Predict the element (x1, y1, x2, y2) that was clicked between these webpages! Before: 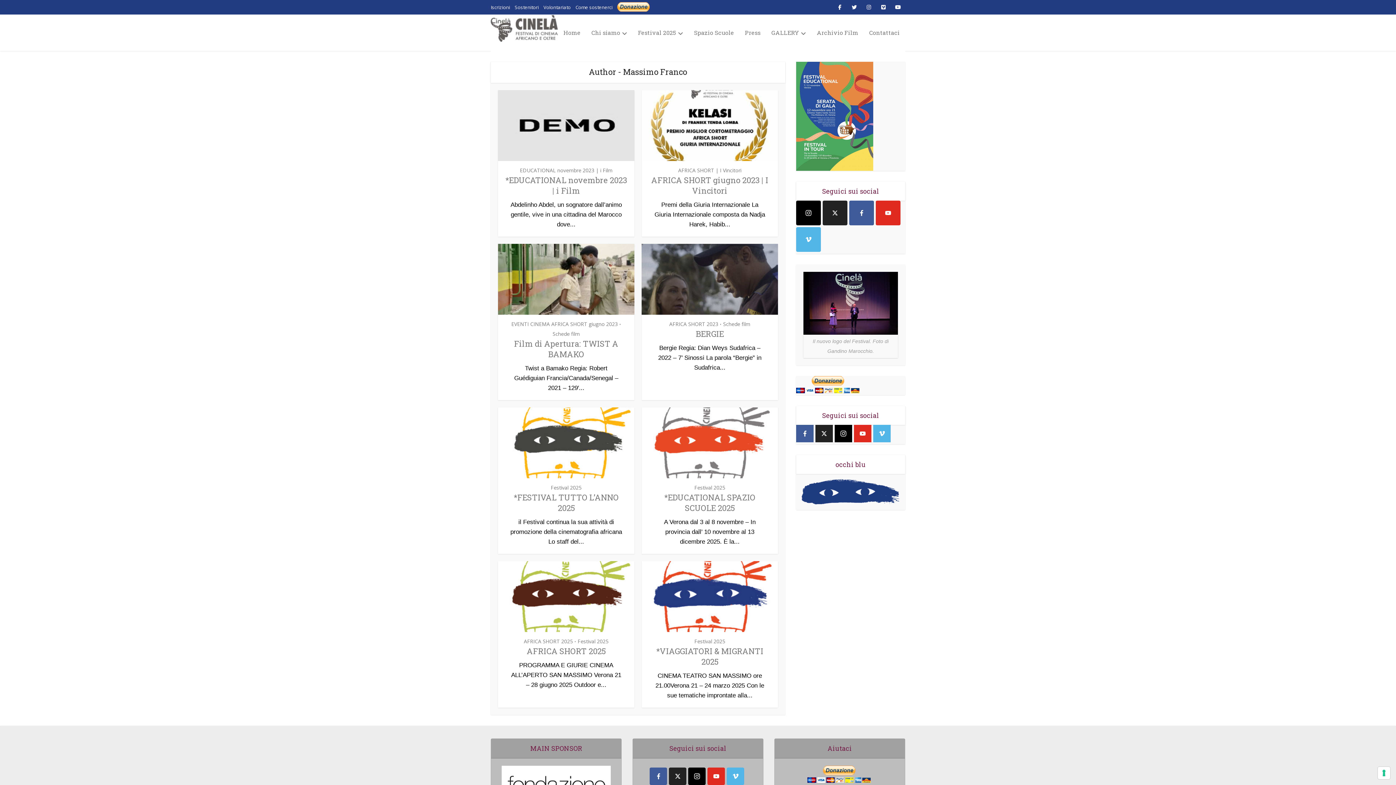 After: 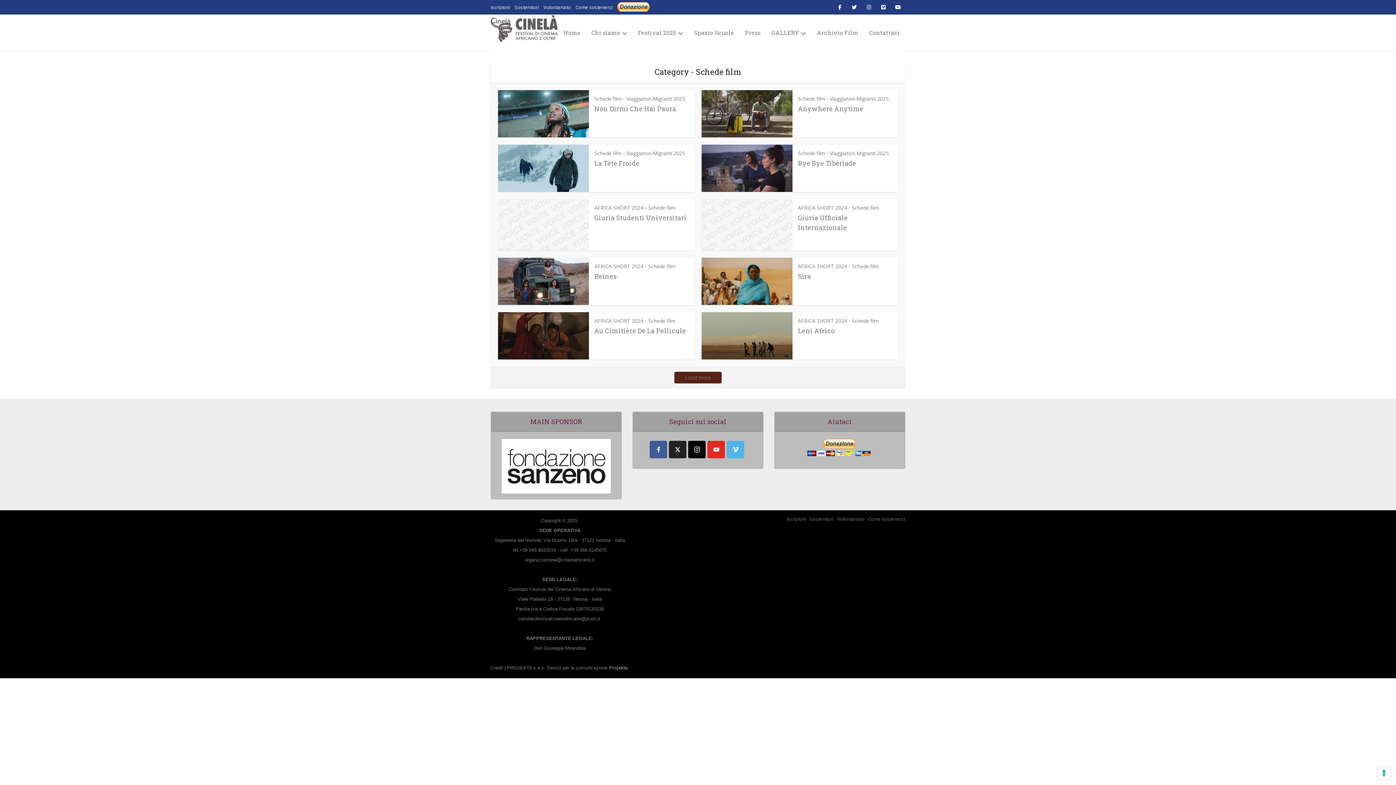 Action: bbox: (723, 319, 750, 329) label: Schede film